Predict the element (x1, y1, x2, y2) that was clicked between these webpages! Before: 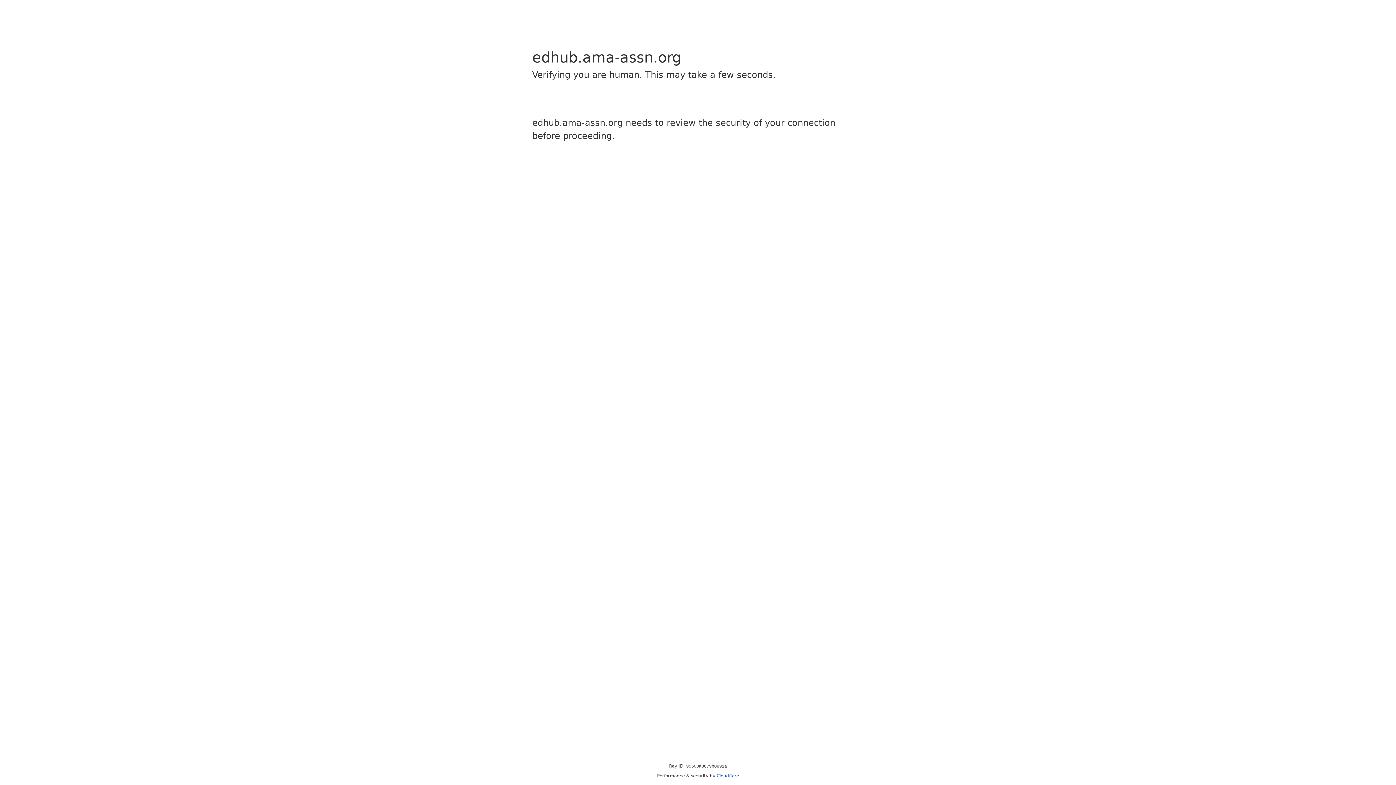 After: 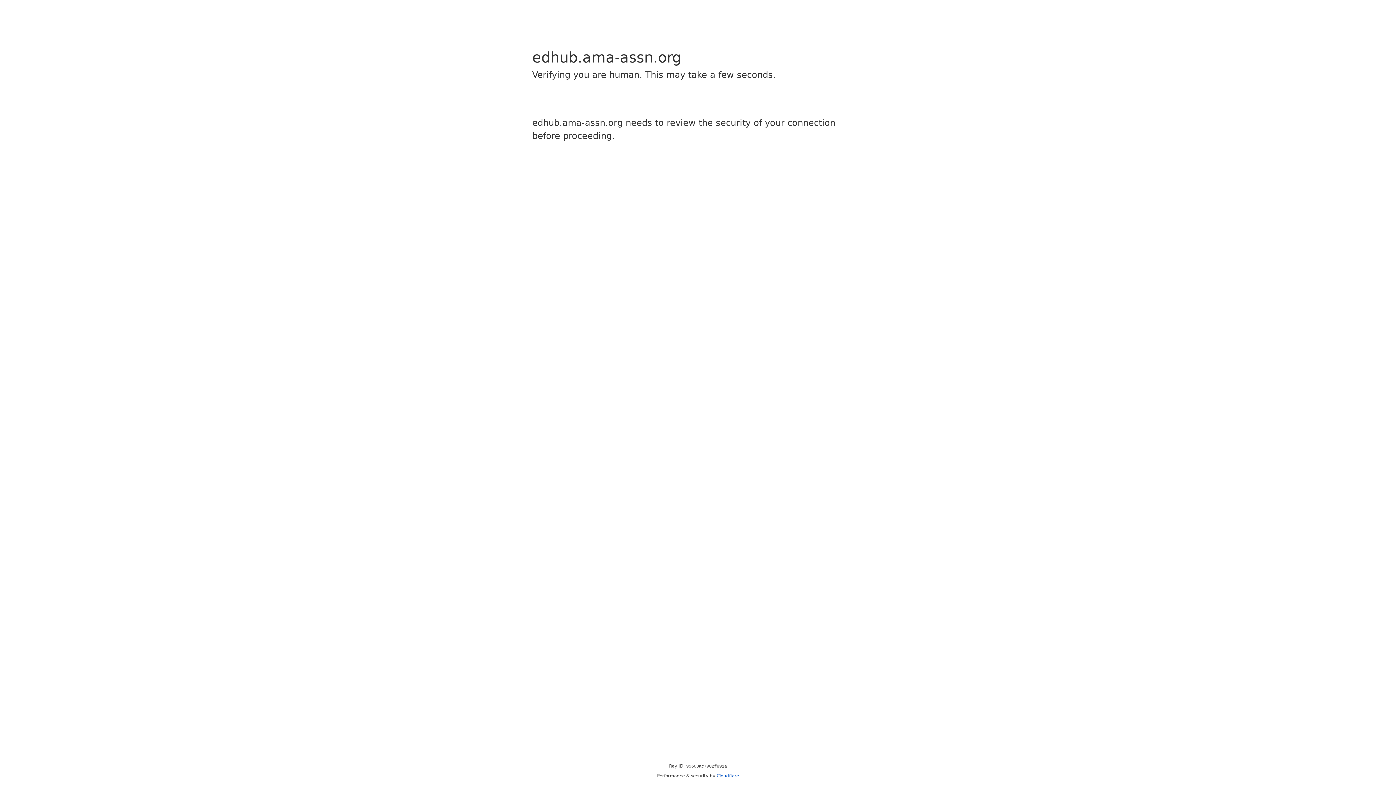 Action: label: Cloudflare bbox: (716, 773, 739, 778)